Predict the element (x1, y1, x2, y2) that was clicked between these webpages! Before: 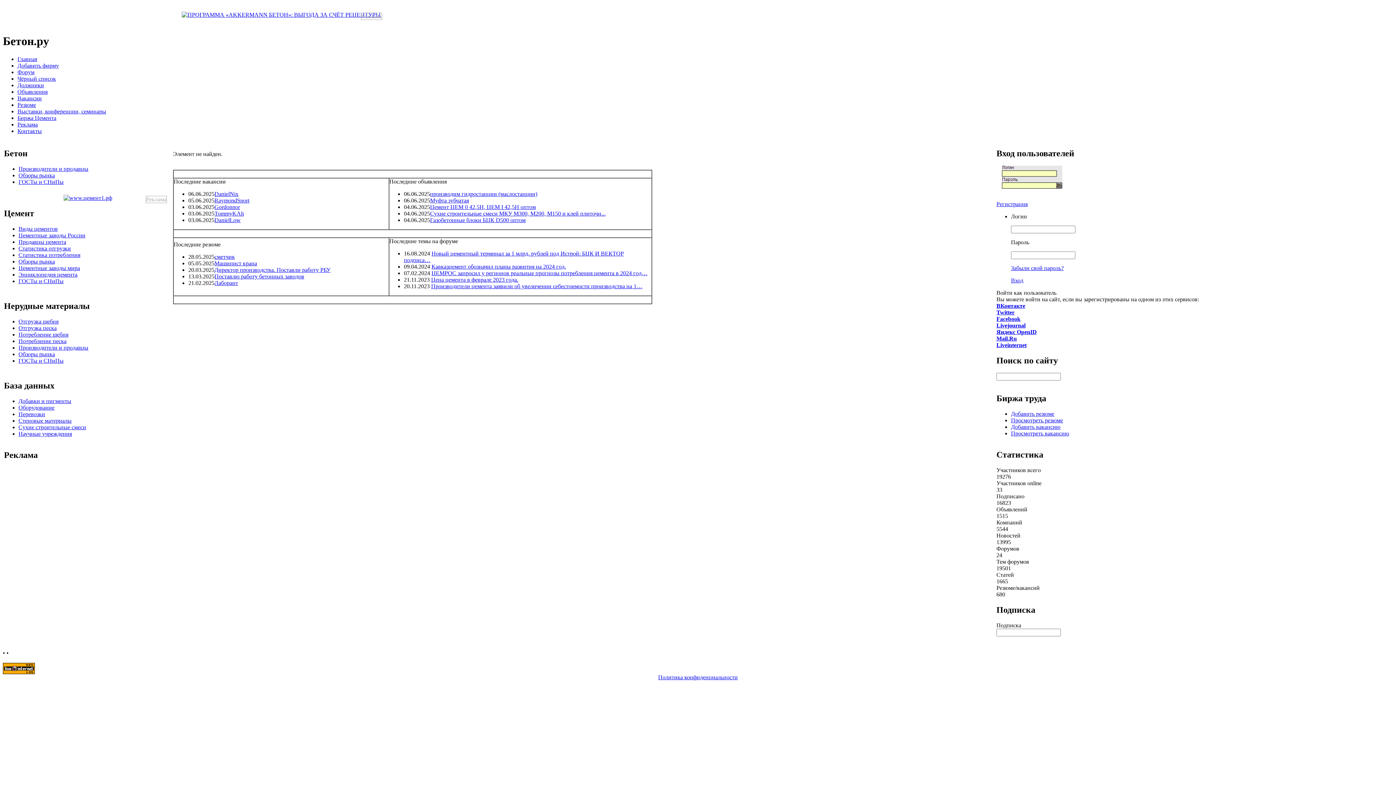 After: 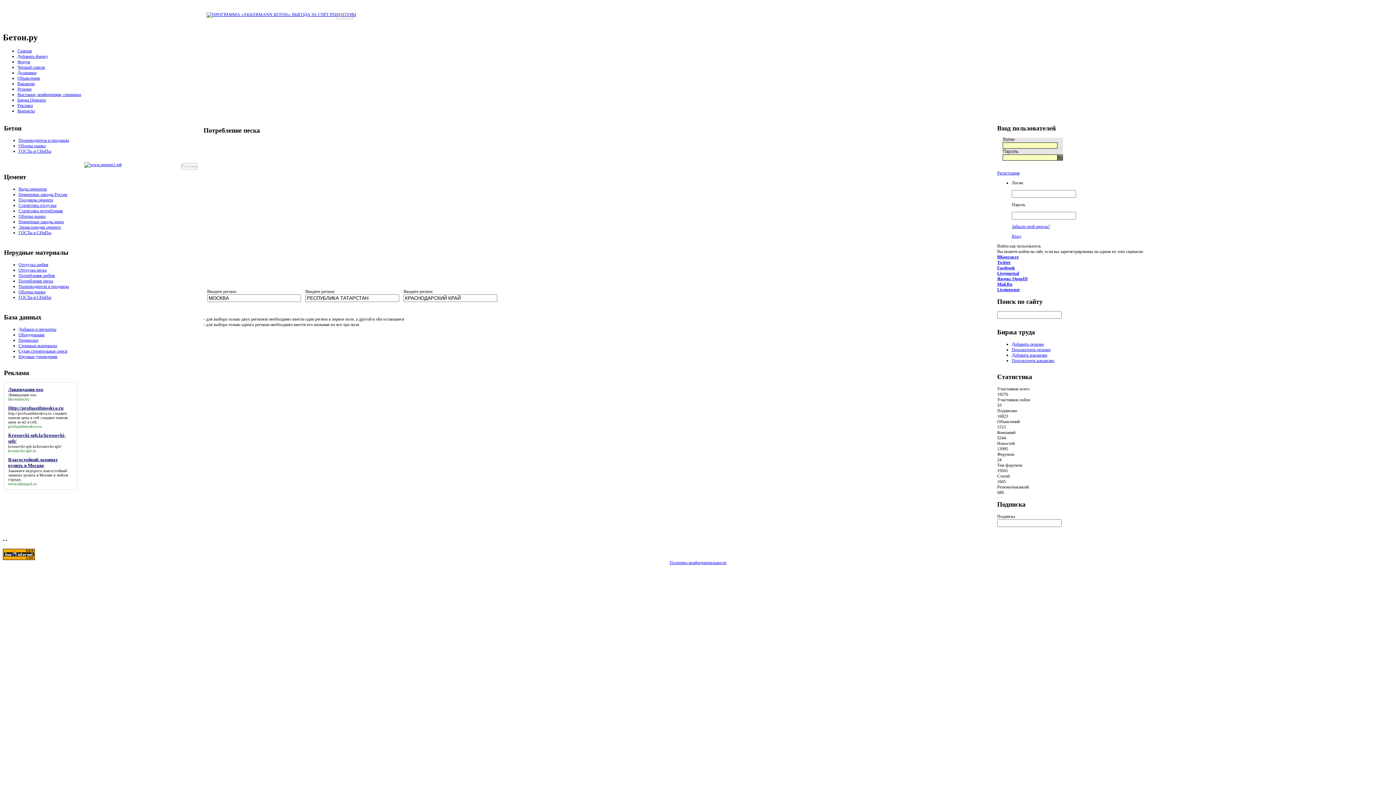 Action: bbox: (18, 338, 66, 344) label: Потребление песка